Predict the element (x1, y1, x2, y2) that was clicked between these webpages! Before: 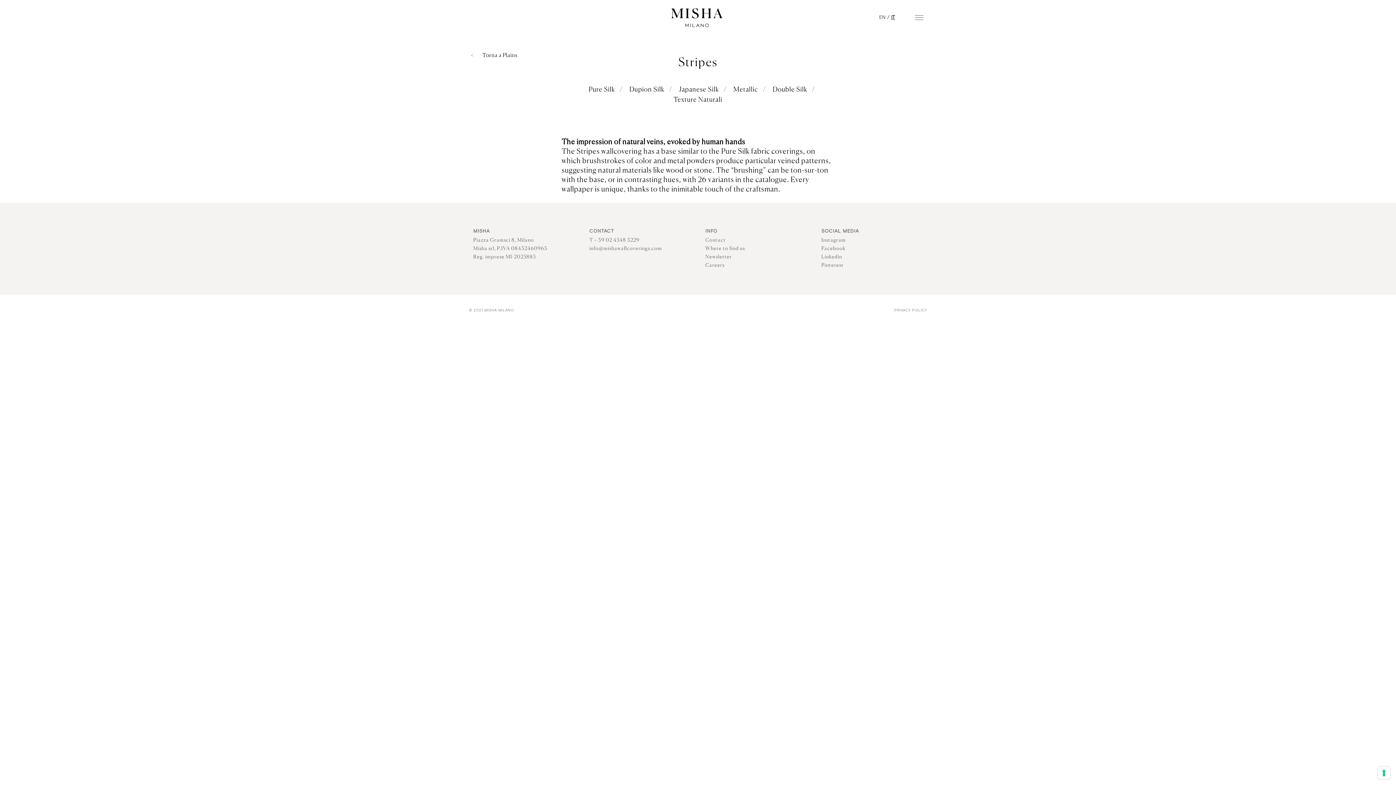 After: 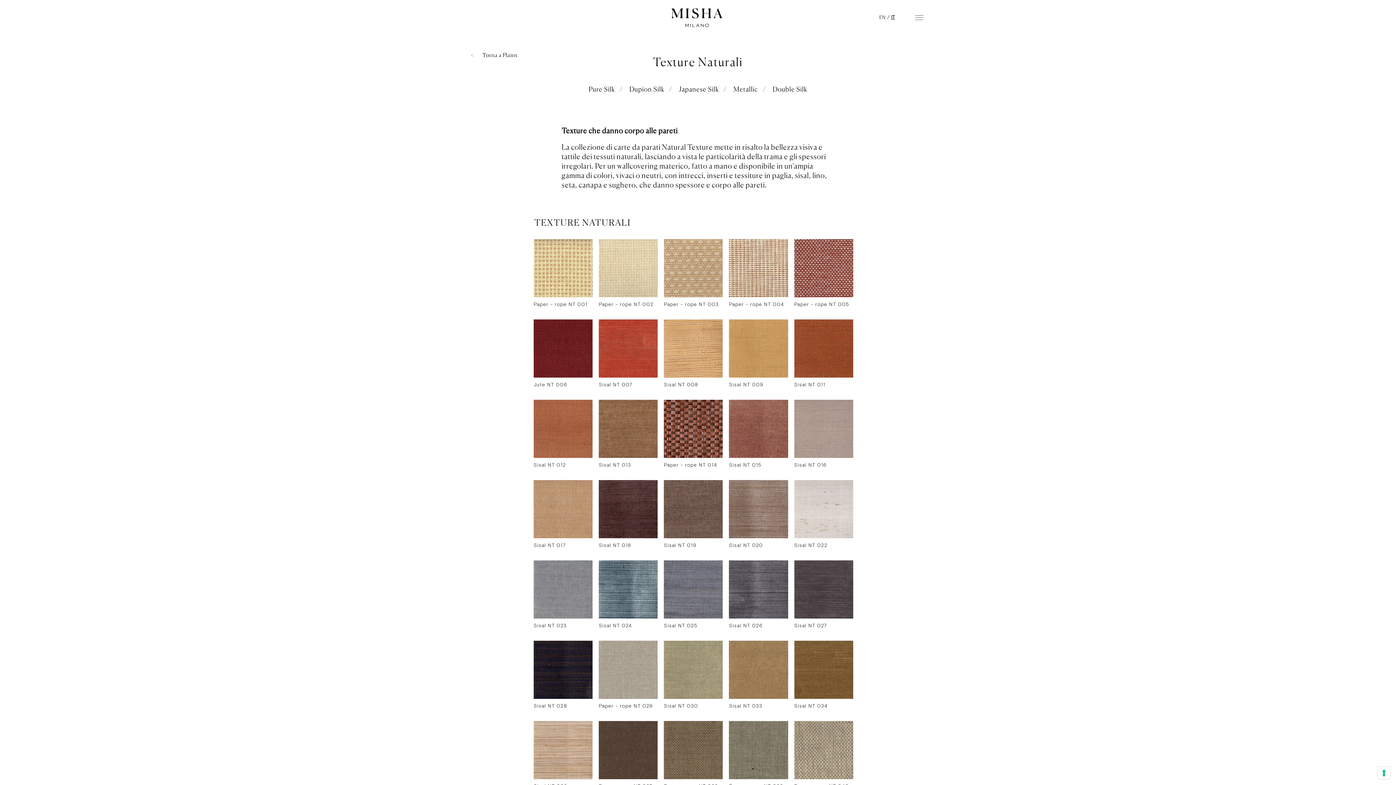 Action: bbox: (673, 95, 722, 103) label: Texture Naturali